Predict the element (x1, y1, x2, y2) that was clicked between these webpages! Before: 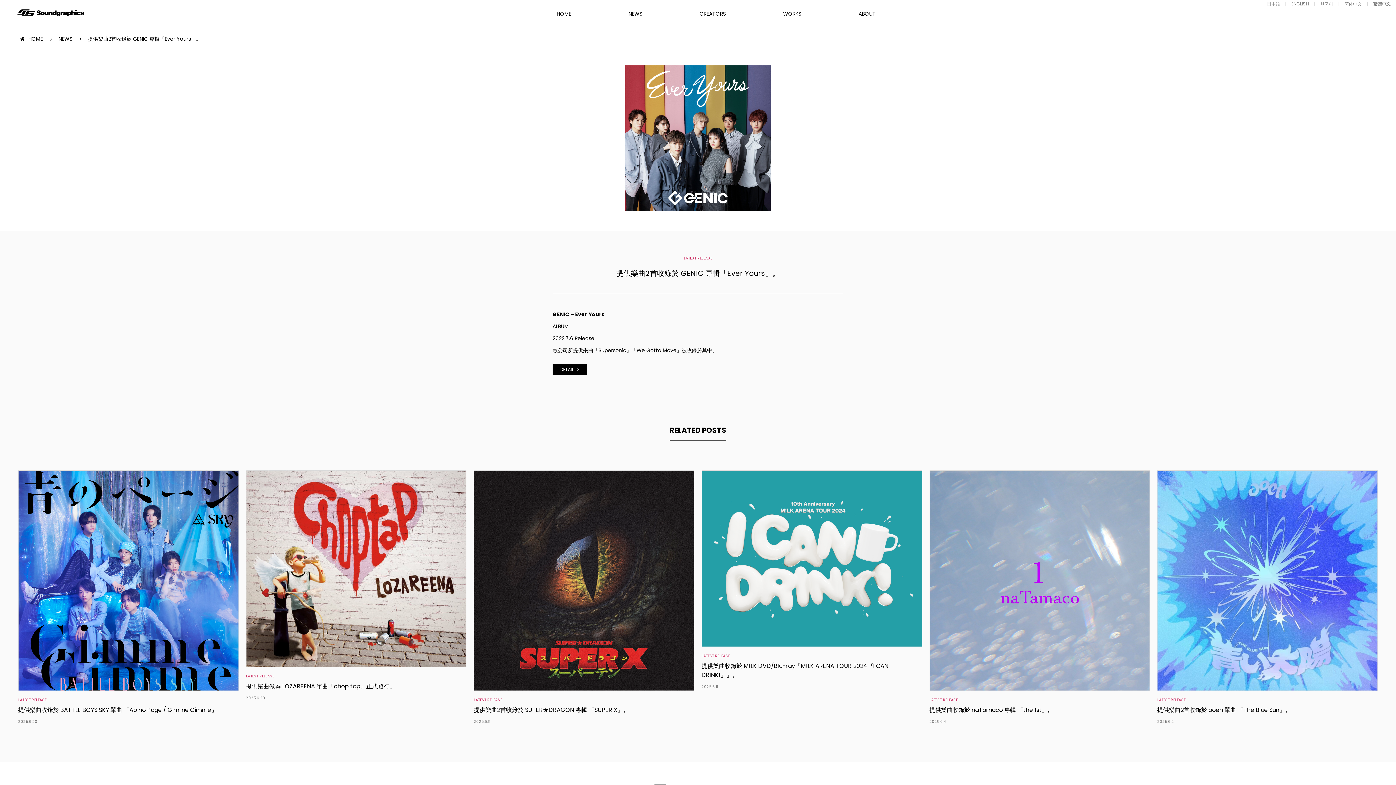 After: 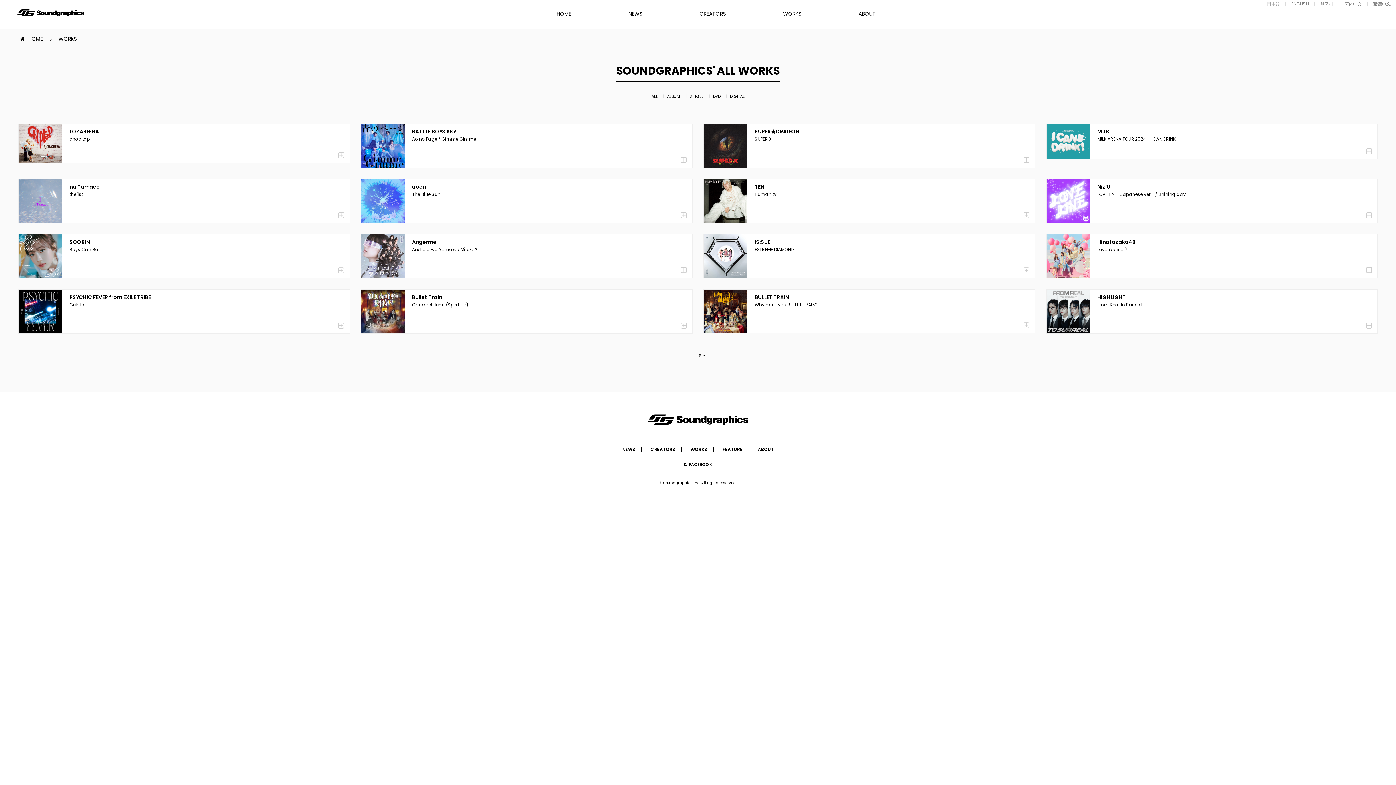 Action: bbox: (783, 10, 801, 17) label: WORKS